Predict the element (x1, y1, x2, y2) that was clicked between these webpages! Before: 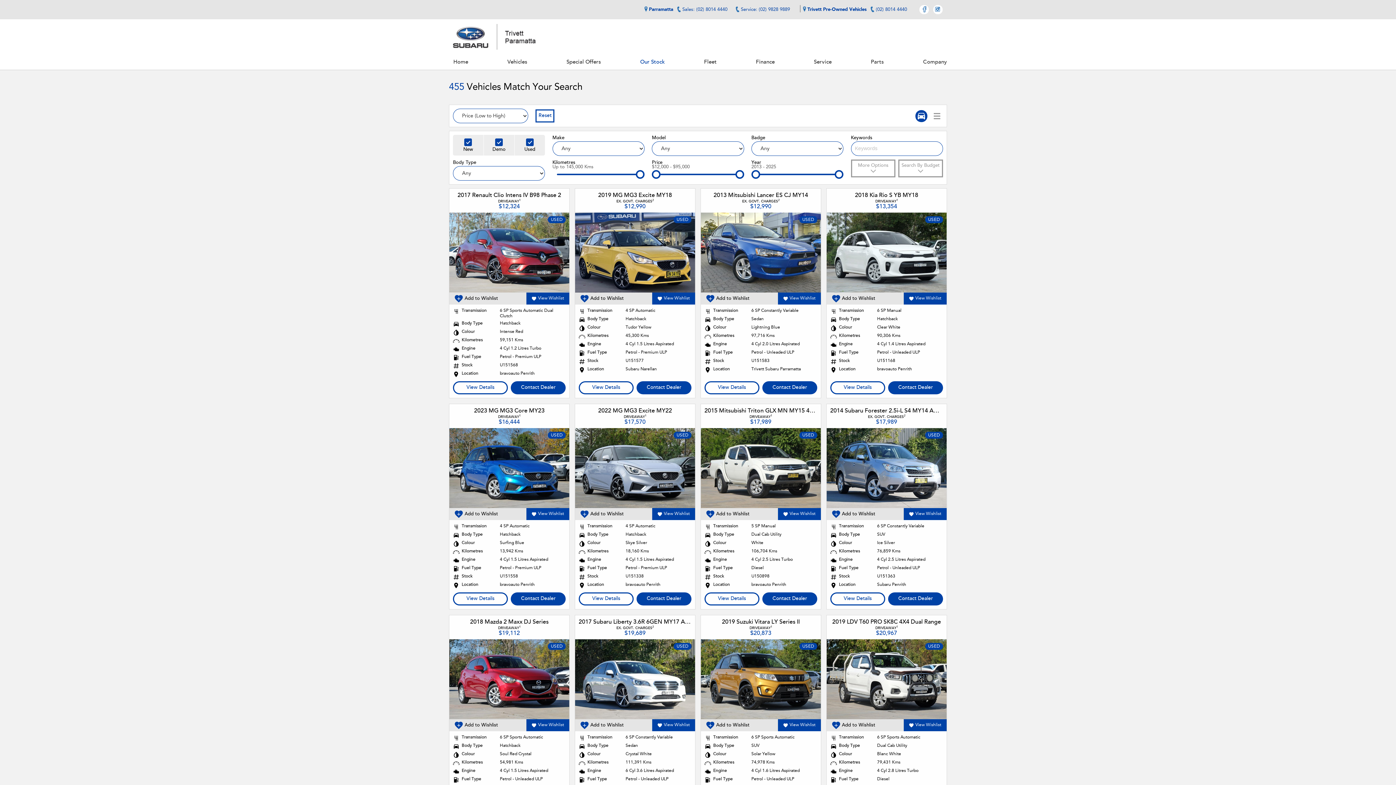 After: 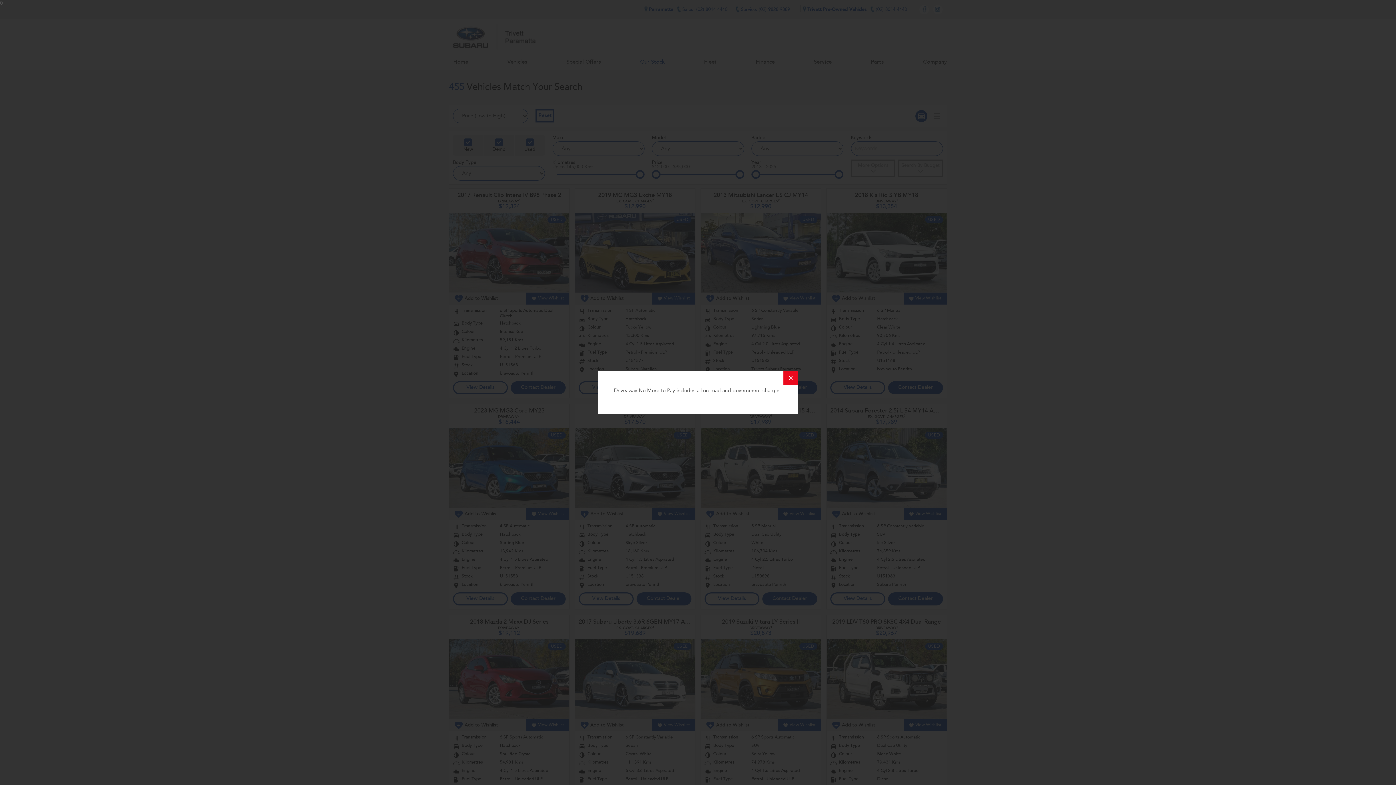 Action: bbox: (607, 414, 663, 424) label: DRIVEAWAY1

$17,570